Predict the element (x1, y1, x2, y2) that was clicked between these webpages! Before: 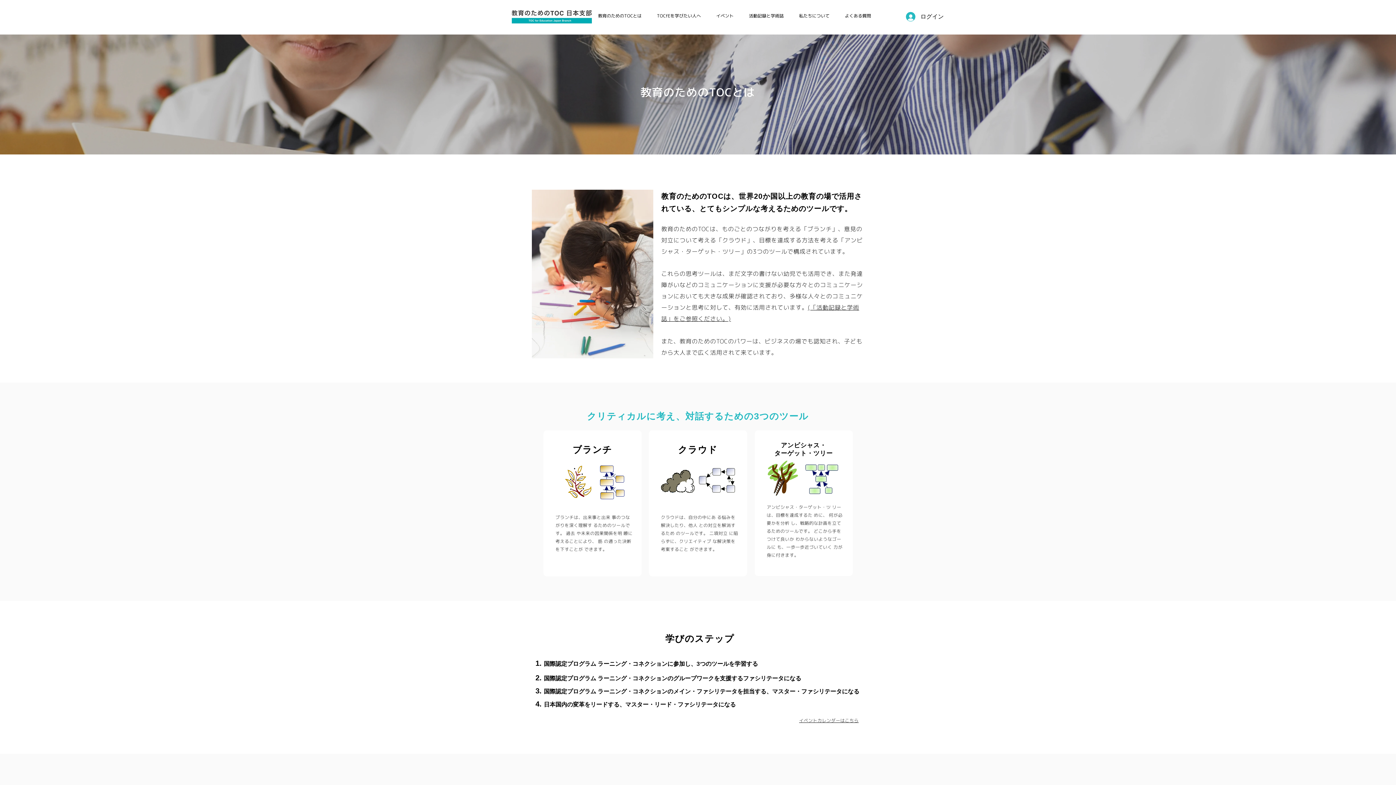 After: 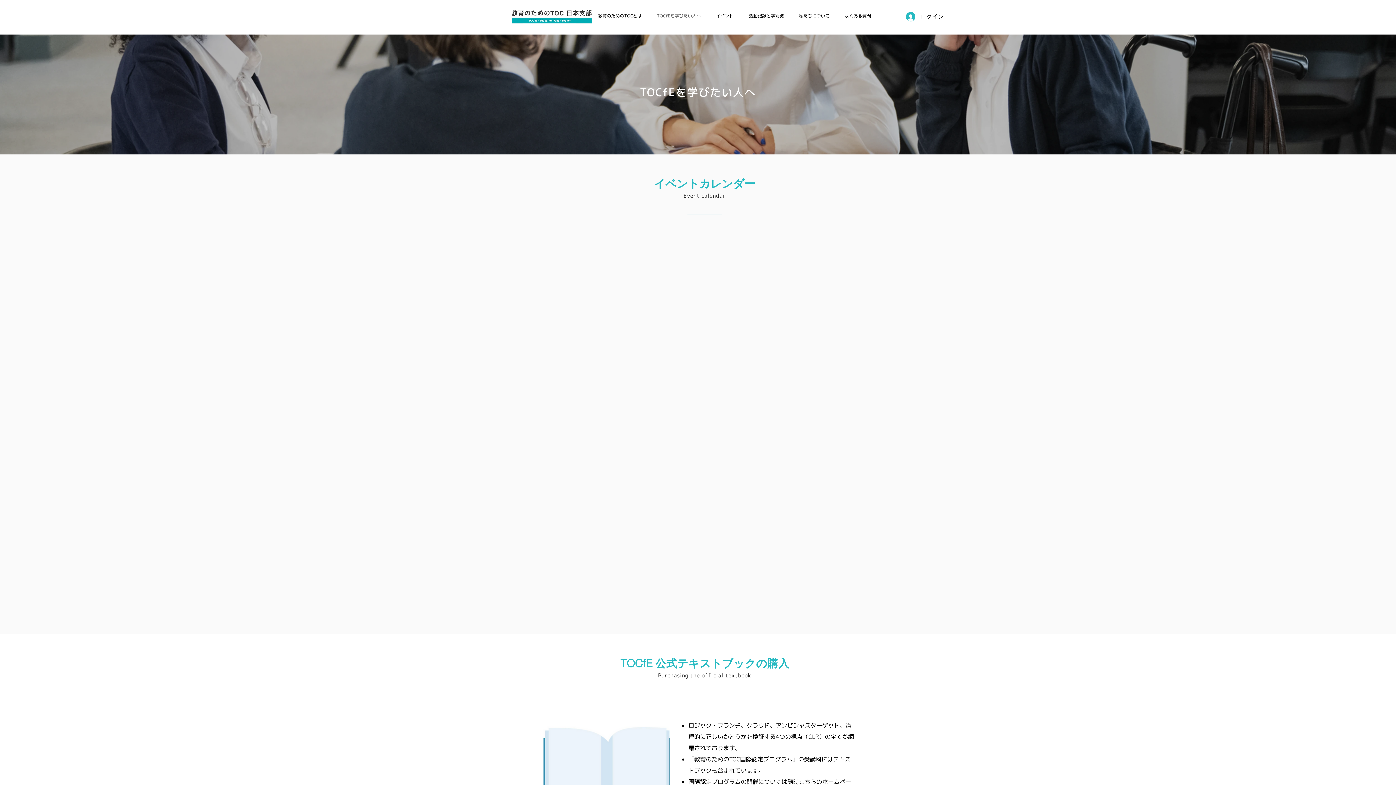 Action: bbox: (799, 718, 858, 723) label: イベントカレンダーはこちら